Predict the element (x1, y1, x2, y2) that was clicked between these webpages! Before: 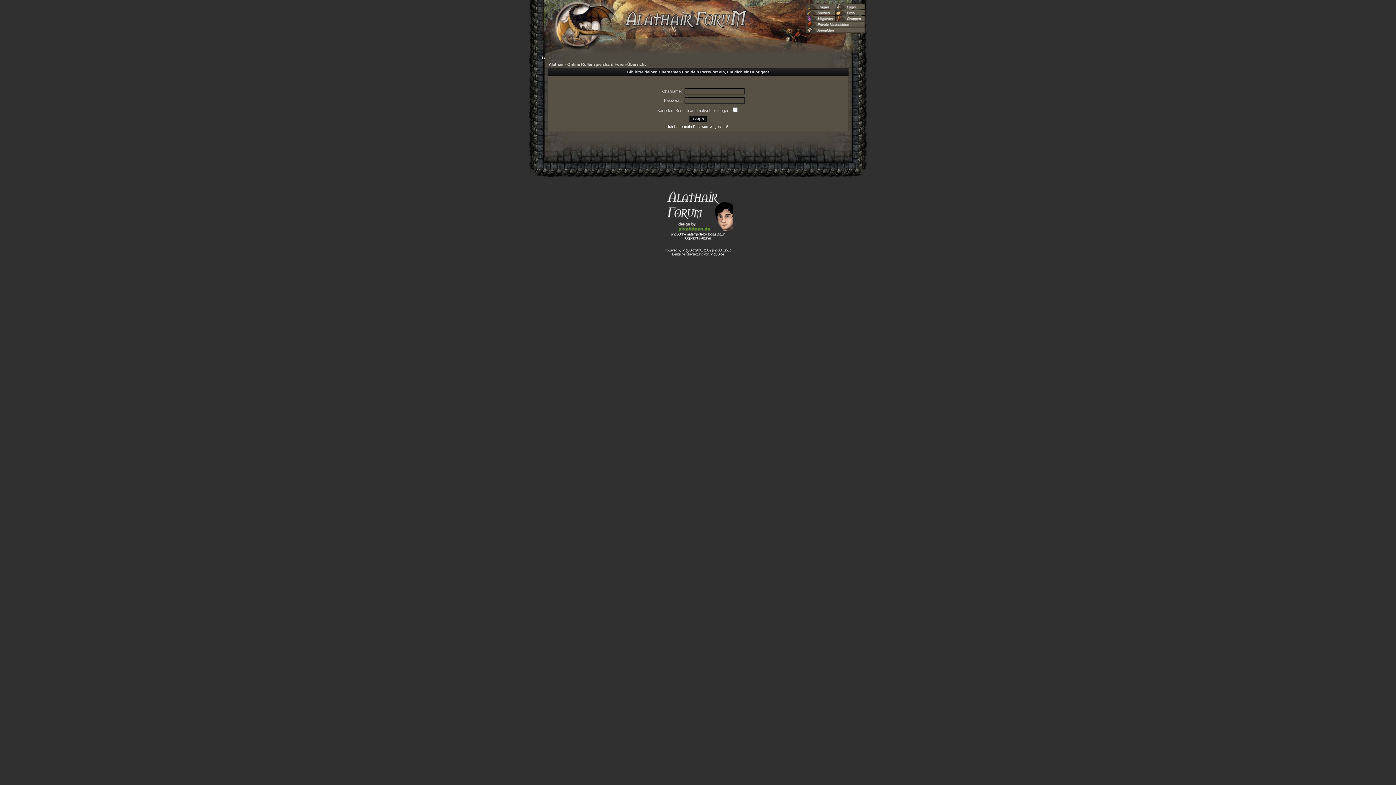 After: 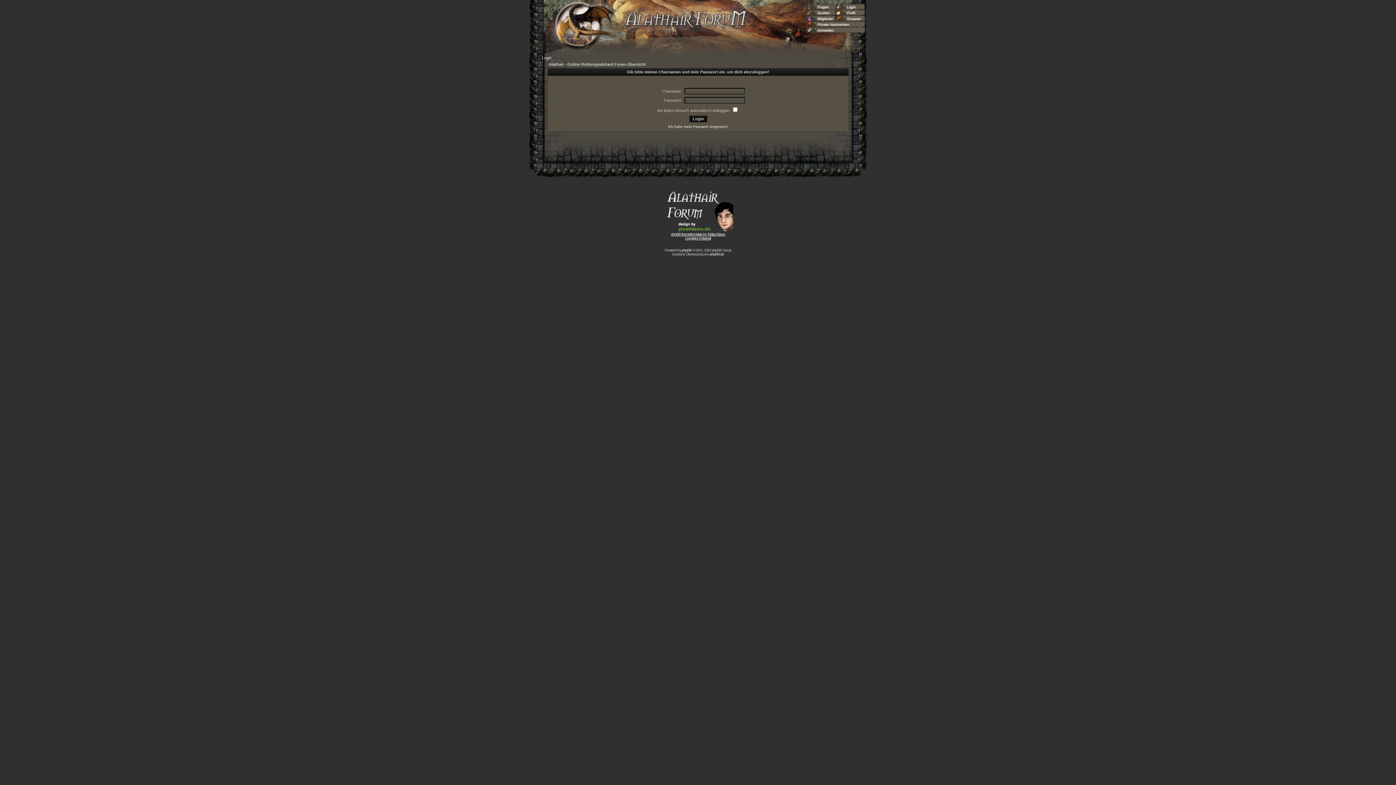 Action: label: 
phpBB theme/template by Tobias Braun
Copyright © Alathair bbox: (661, 229, 734, 240)